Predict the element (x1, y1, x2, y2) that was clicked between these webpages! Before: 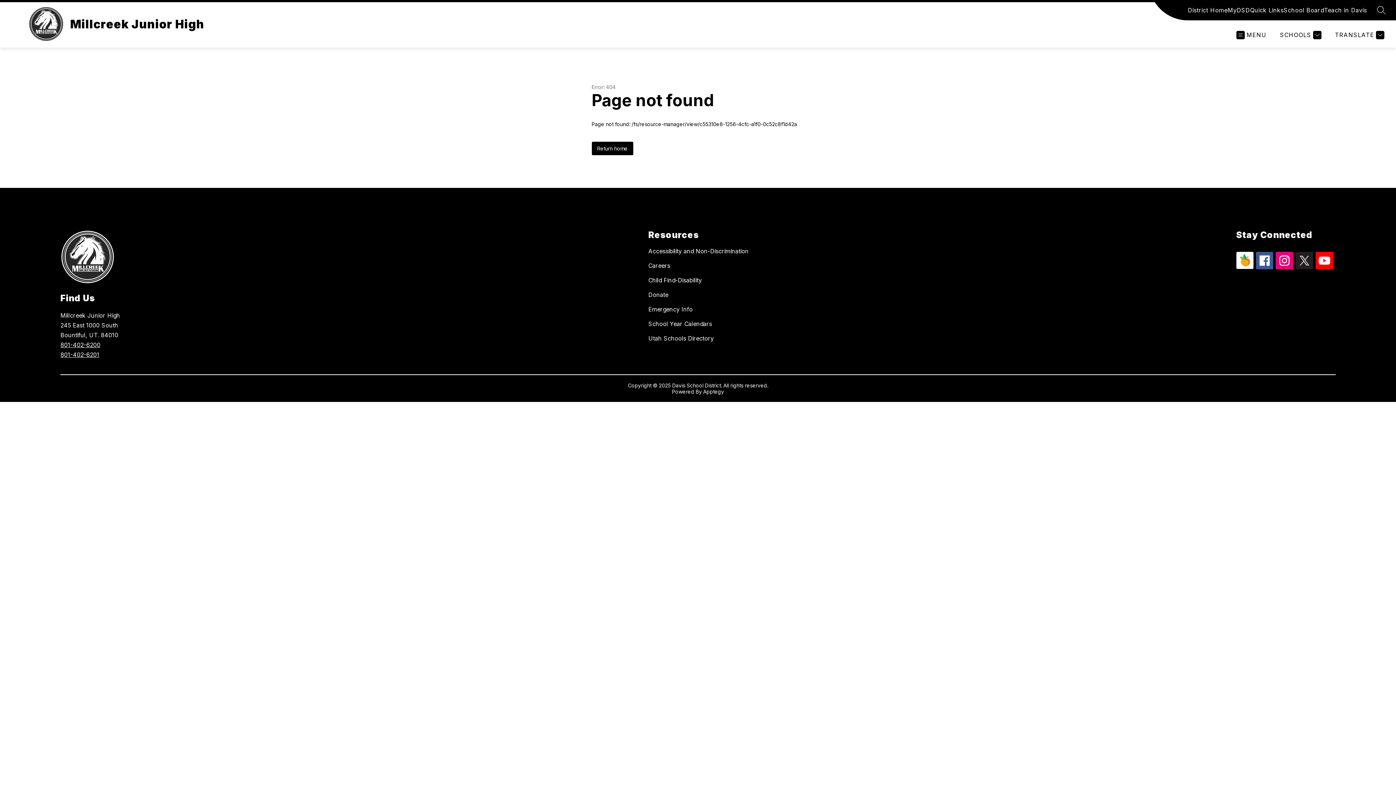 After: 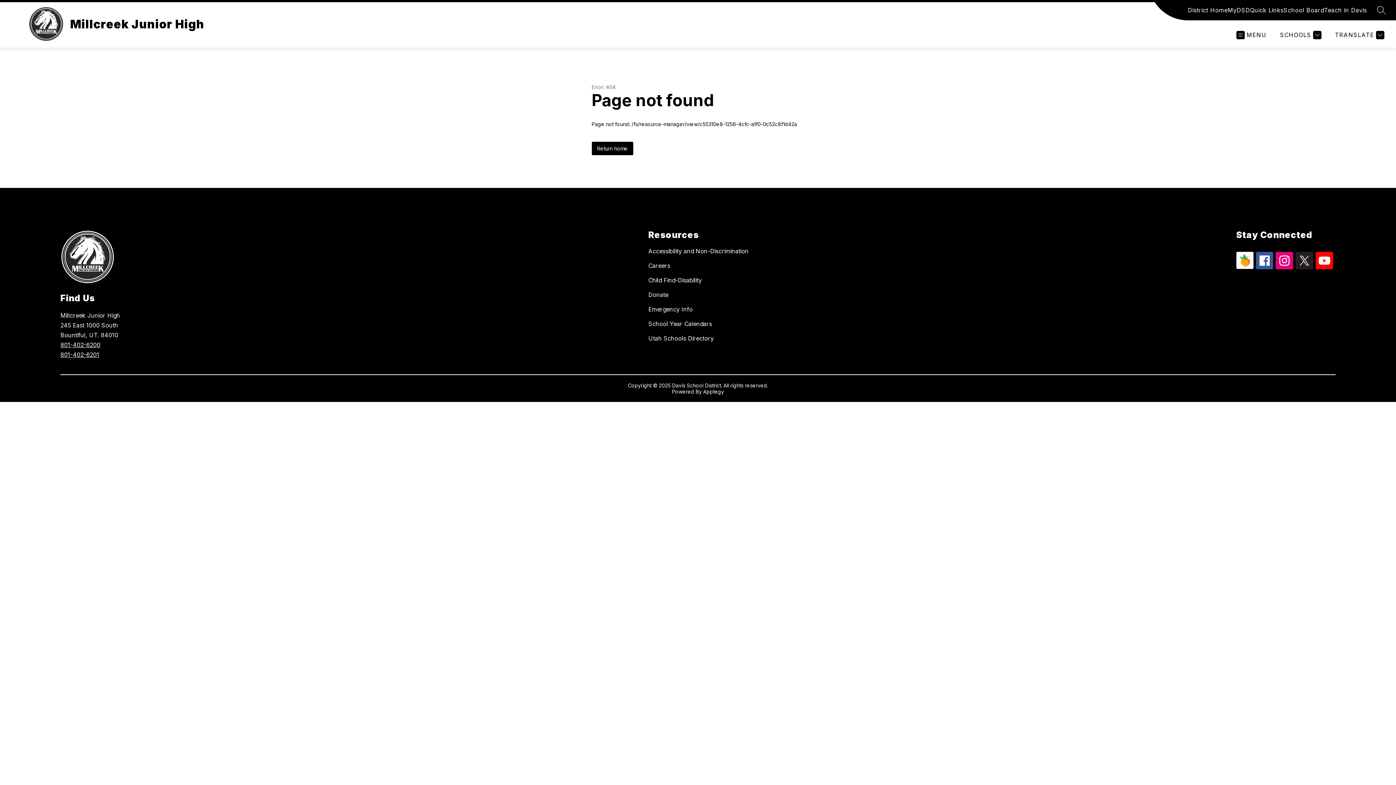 Action: bbox: (1284, 5, 1324, 14) label: School Board